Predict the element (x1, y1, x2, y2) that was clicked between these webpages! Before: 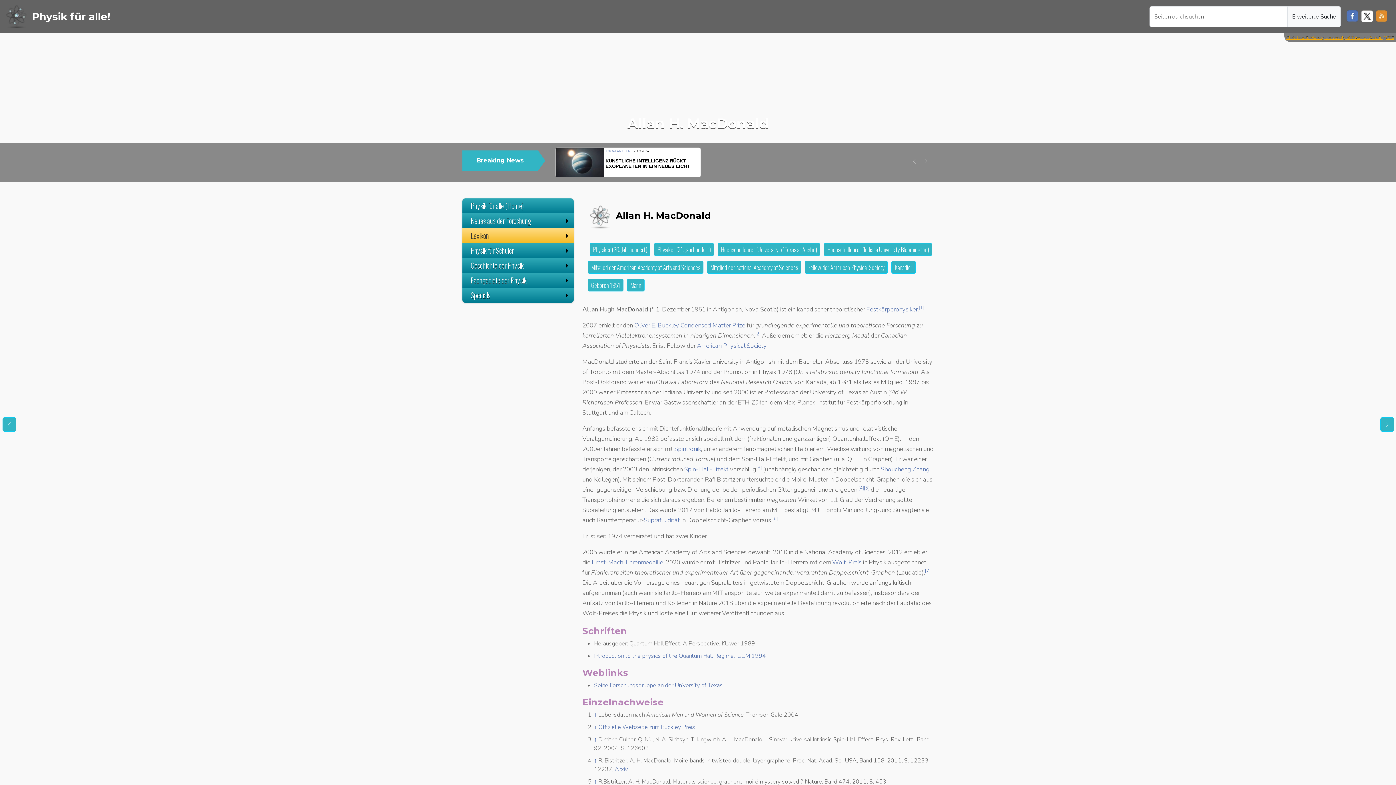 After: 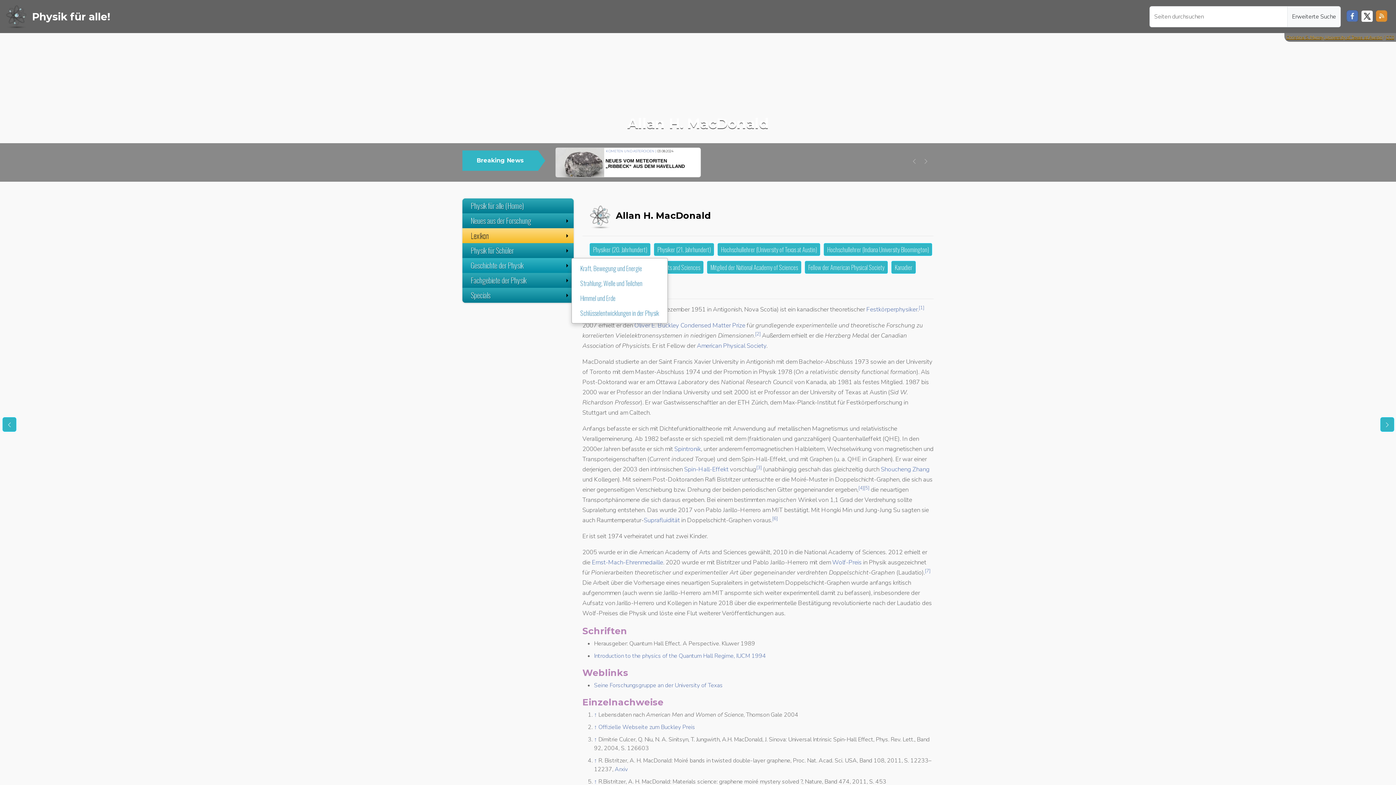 Action: bbox: (462, 258, 573, 273) label: Geschichte der Physik